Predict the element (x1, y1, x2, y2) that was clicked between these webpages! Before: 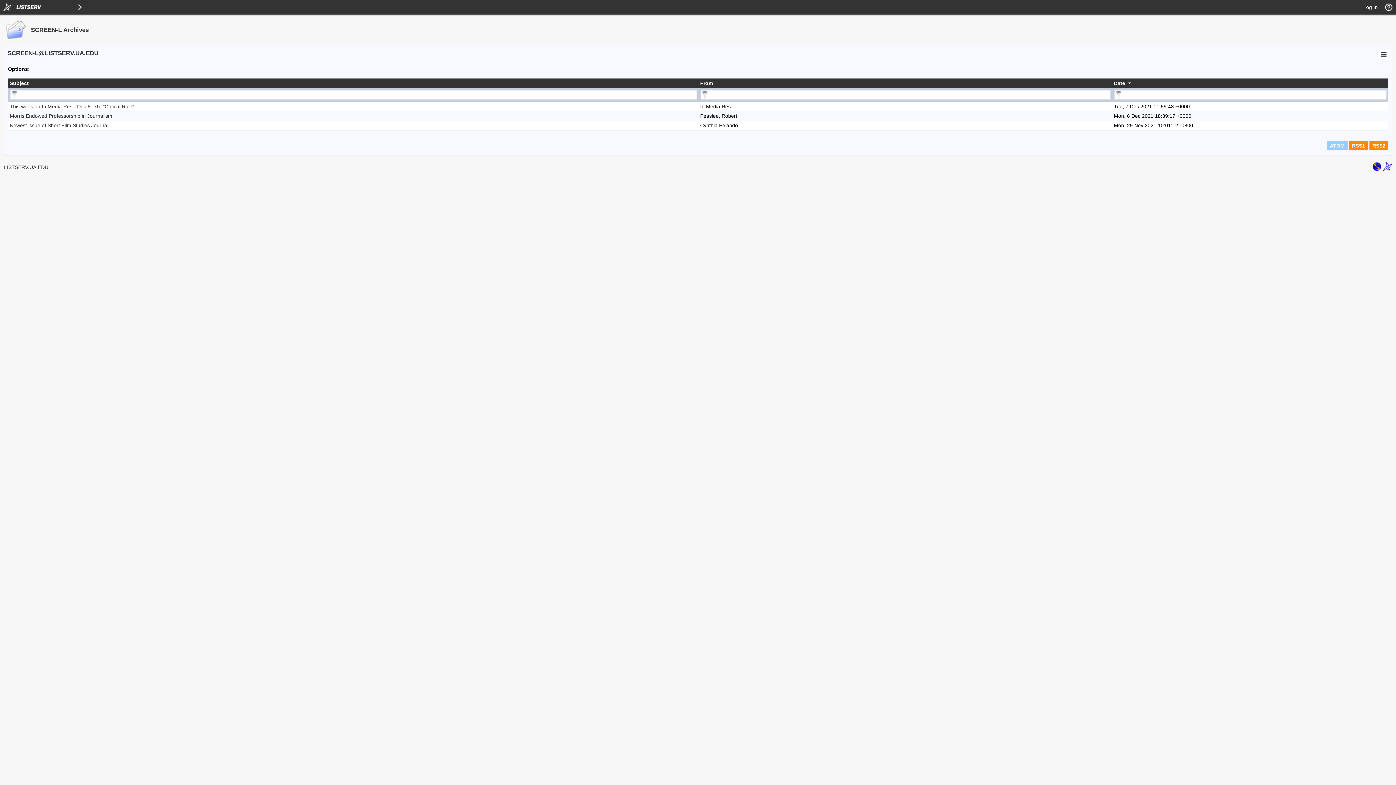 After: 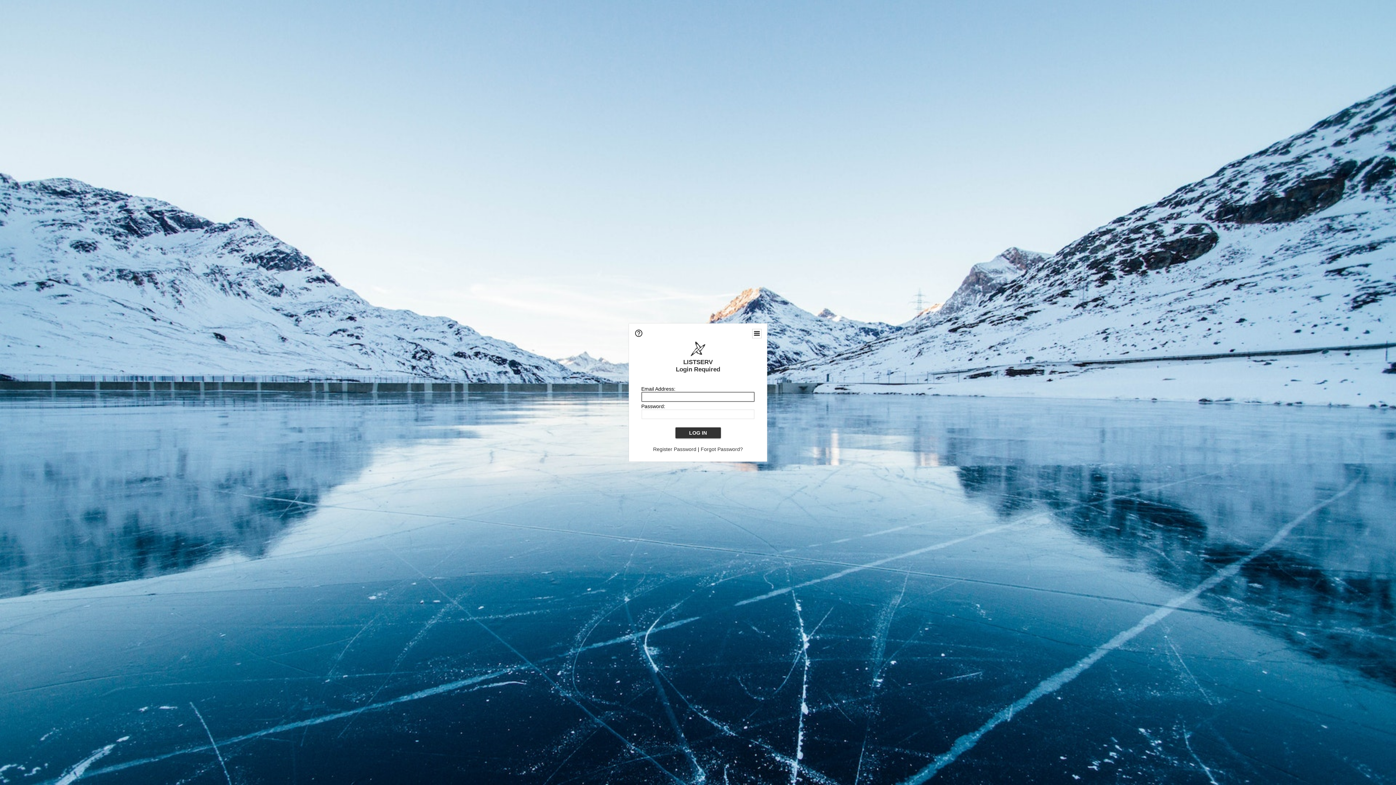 Action: label: Log In bbox: (1363, 4, 1378, 10)